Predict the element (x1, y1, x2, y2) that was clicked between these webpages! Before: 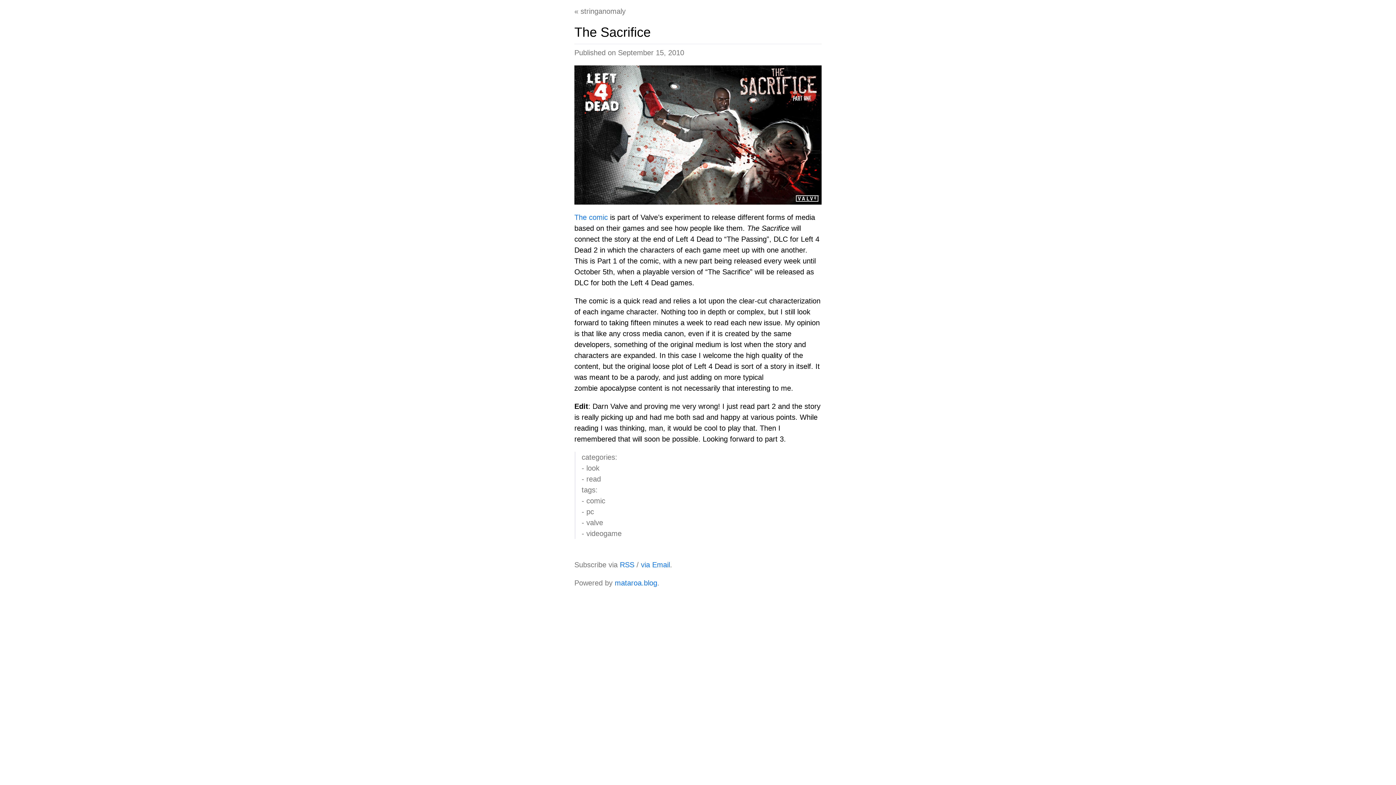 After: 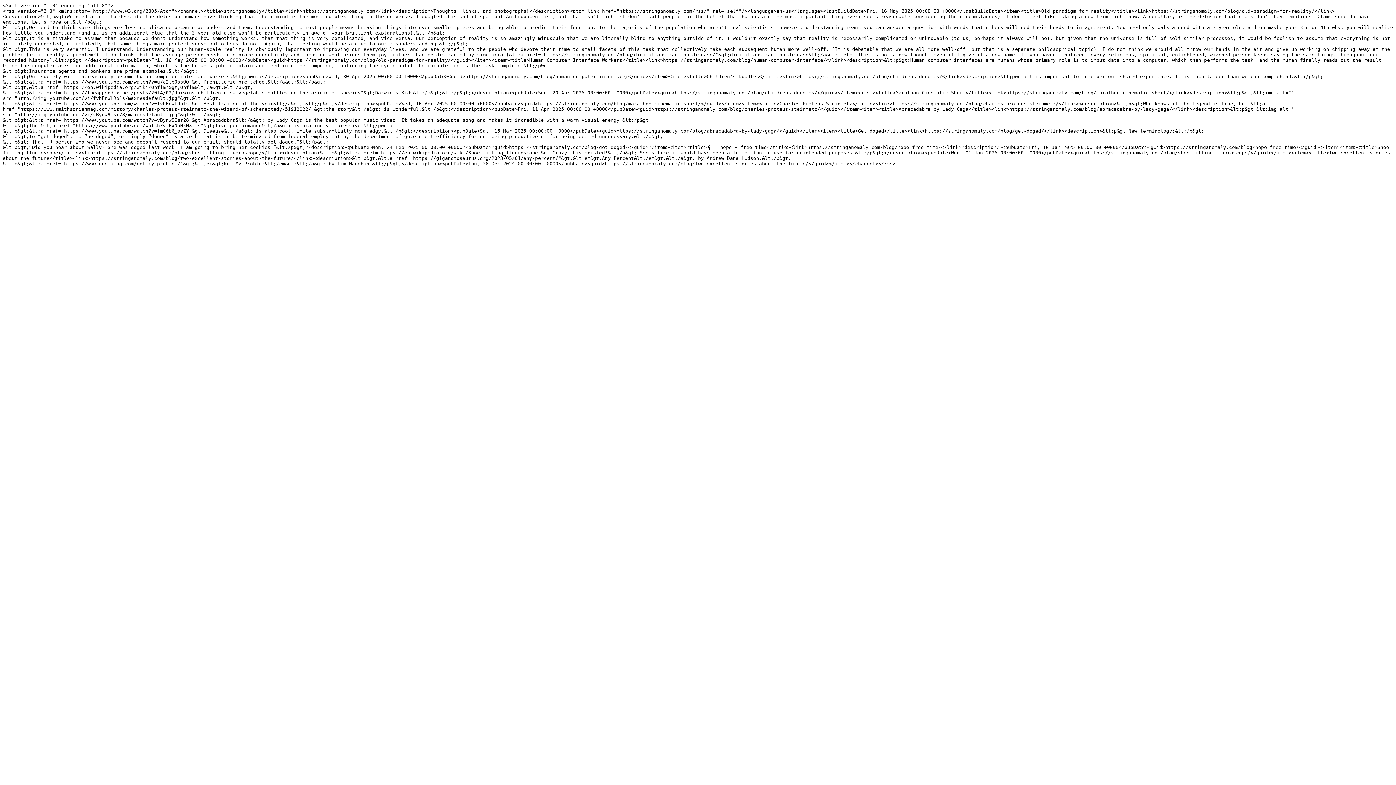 Action: bbox: (620, 560, 634, 568) label: RSS